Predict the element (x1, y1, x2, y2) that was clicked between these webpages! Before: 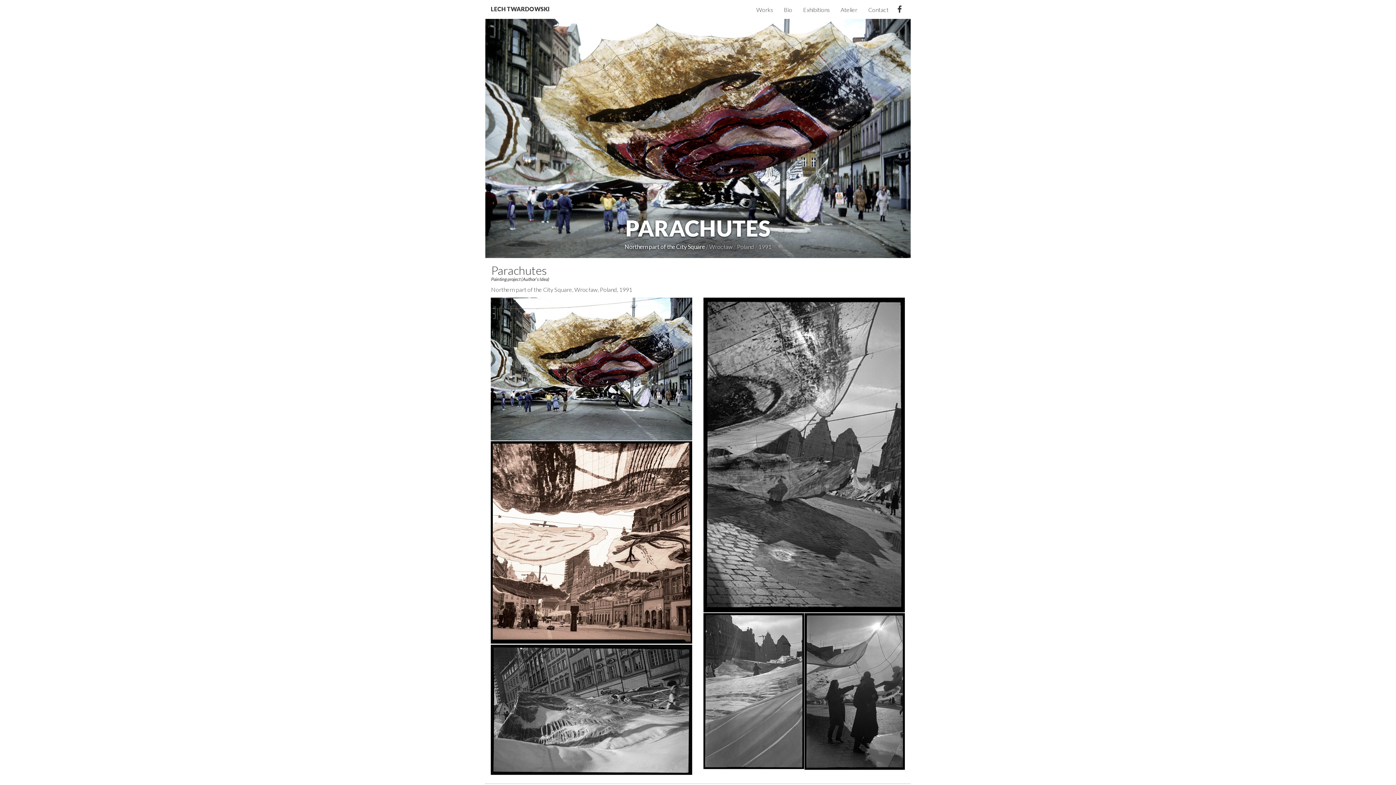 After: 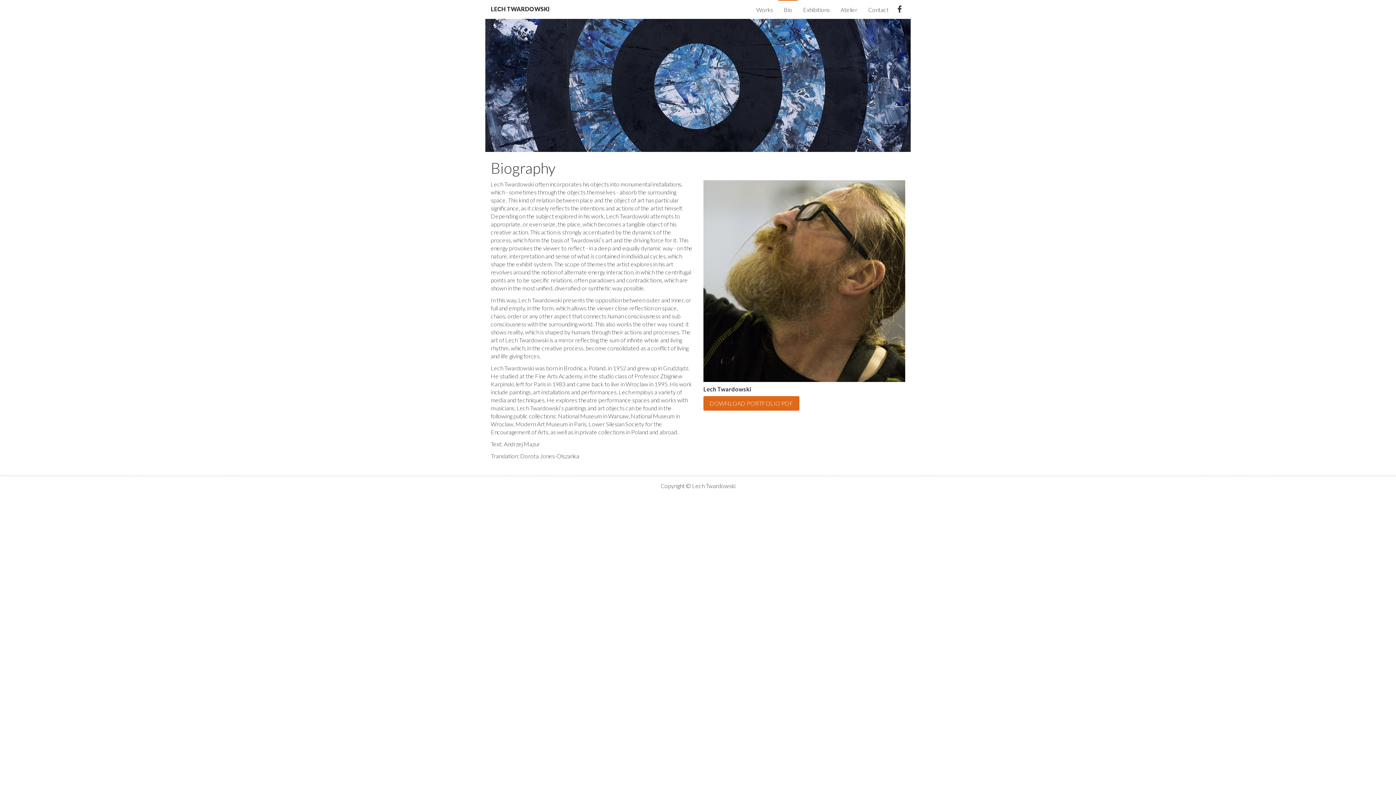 Action: label: Bio bbox: (778, 0, 797, 18)